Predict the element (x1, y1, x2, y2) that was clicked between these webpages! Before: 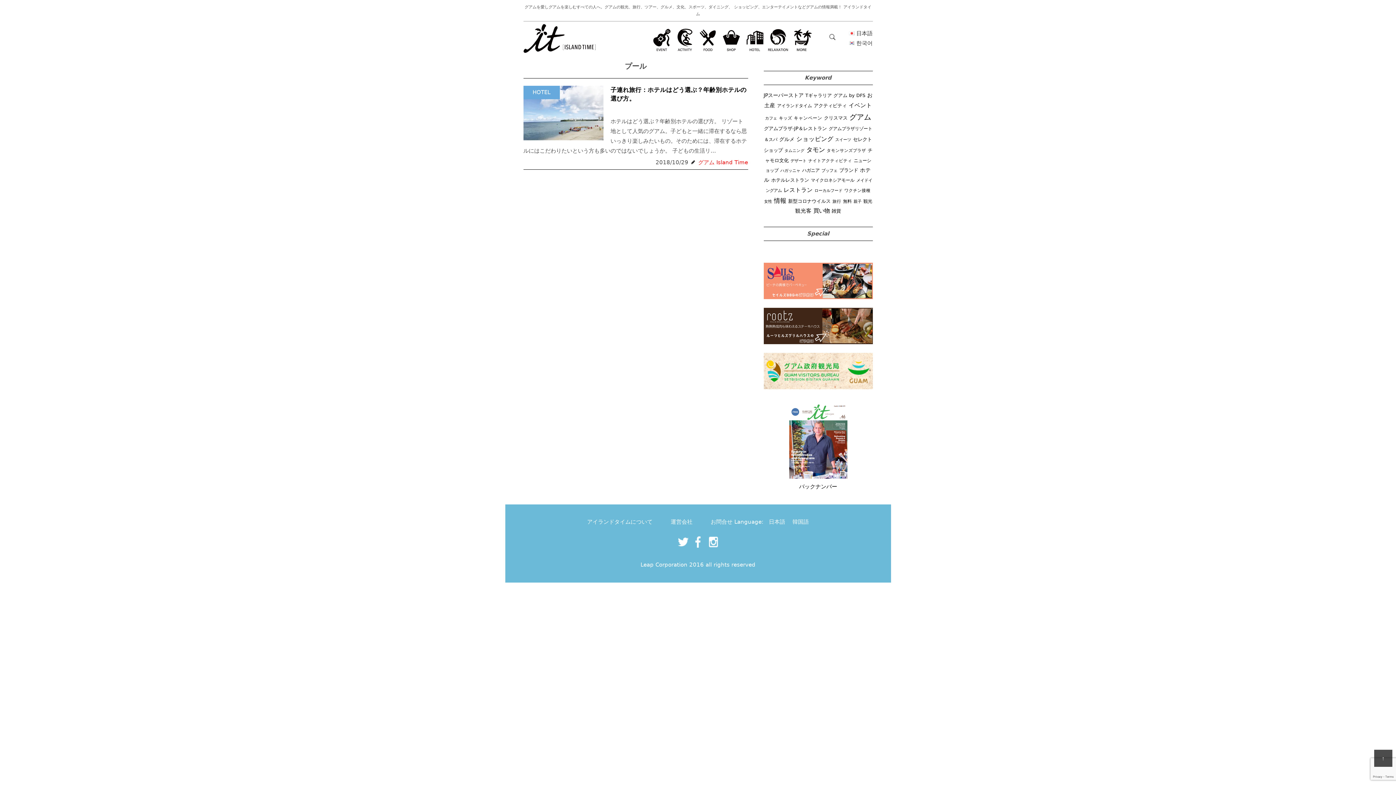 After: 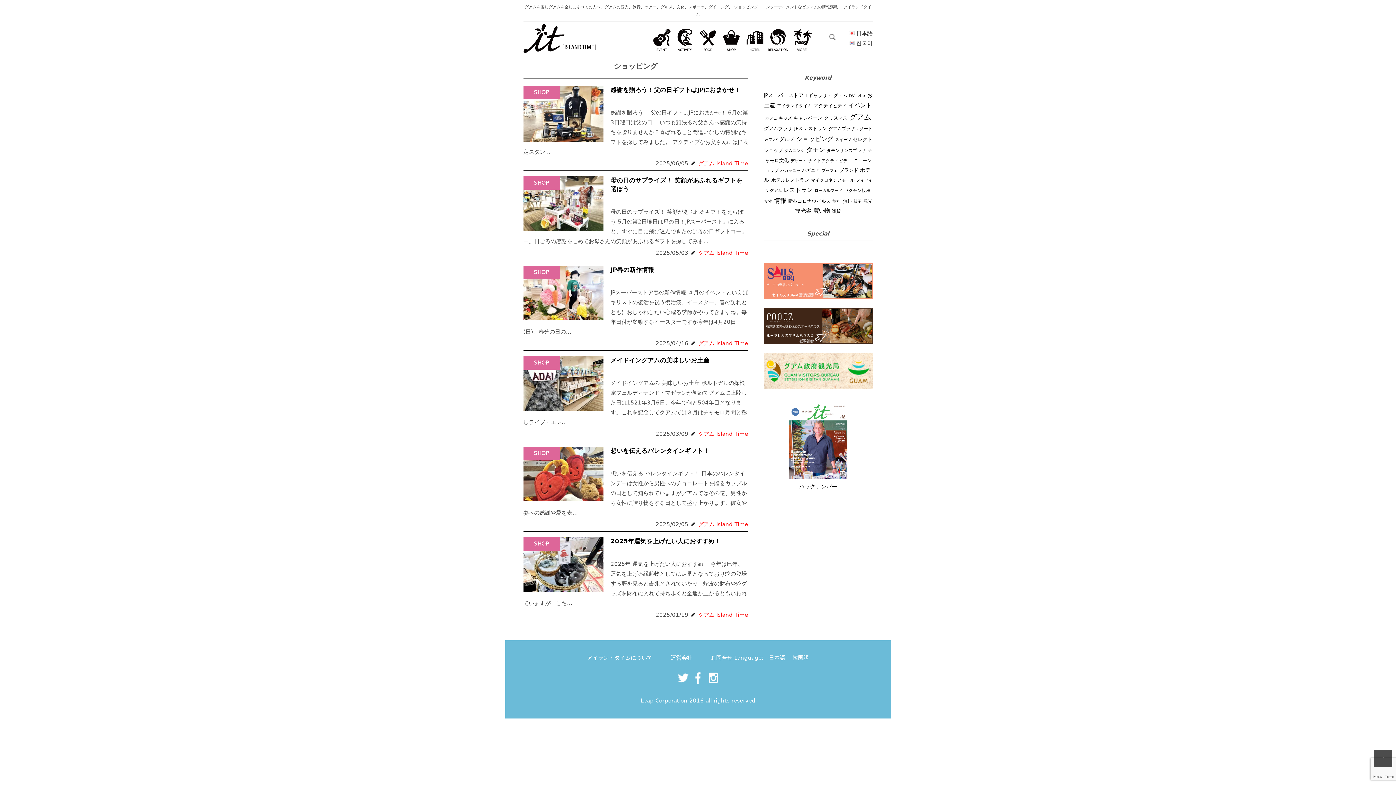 Action: bbox: (796, 135, 833, 142) label: ショッピング (241個の項目)